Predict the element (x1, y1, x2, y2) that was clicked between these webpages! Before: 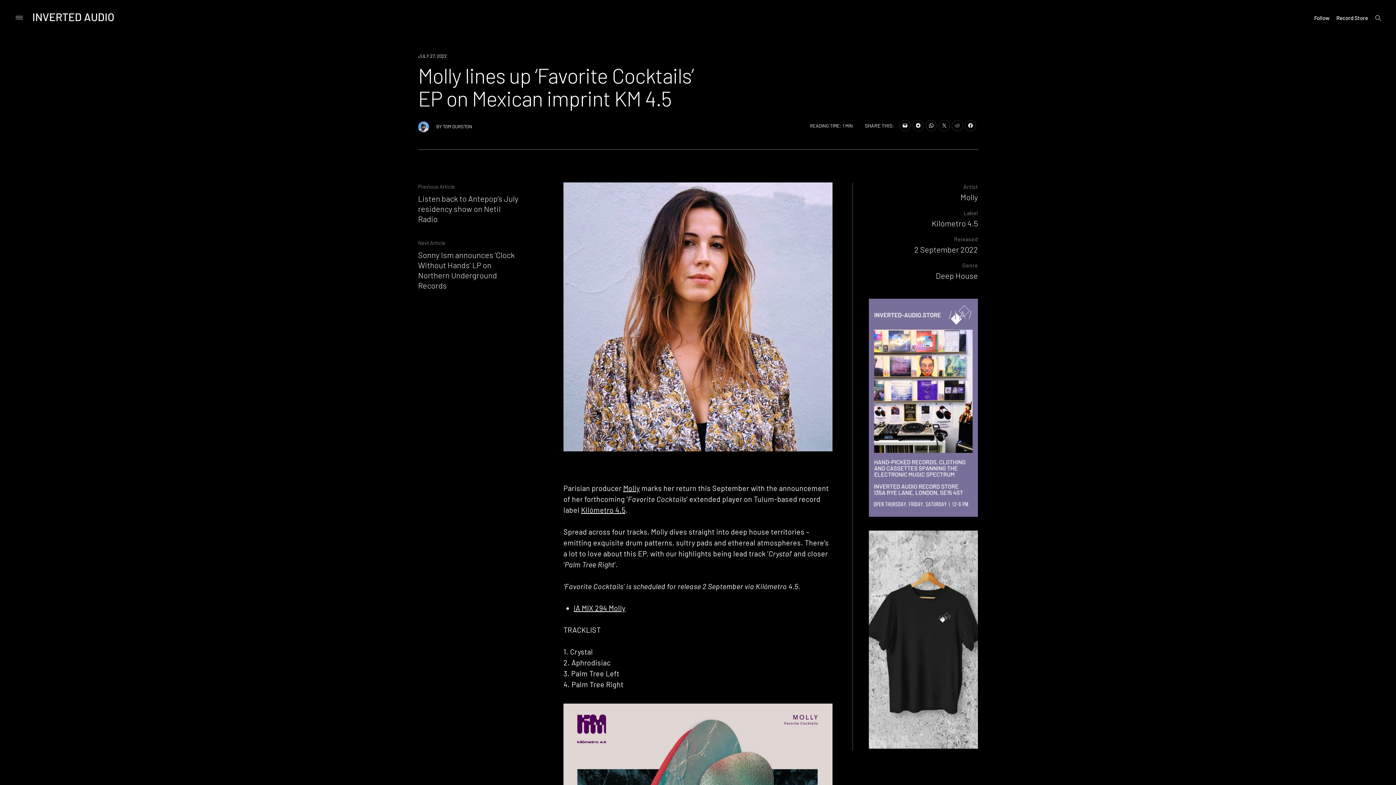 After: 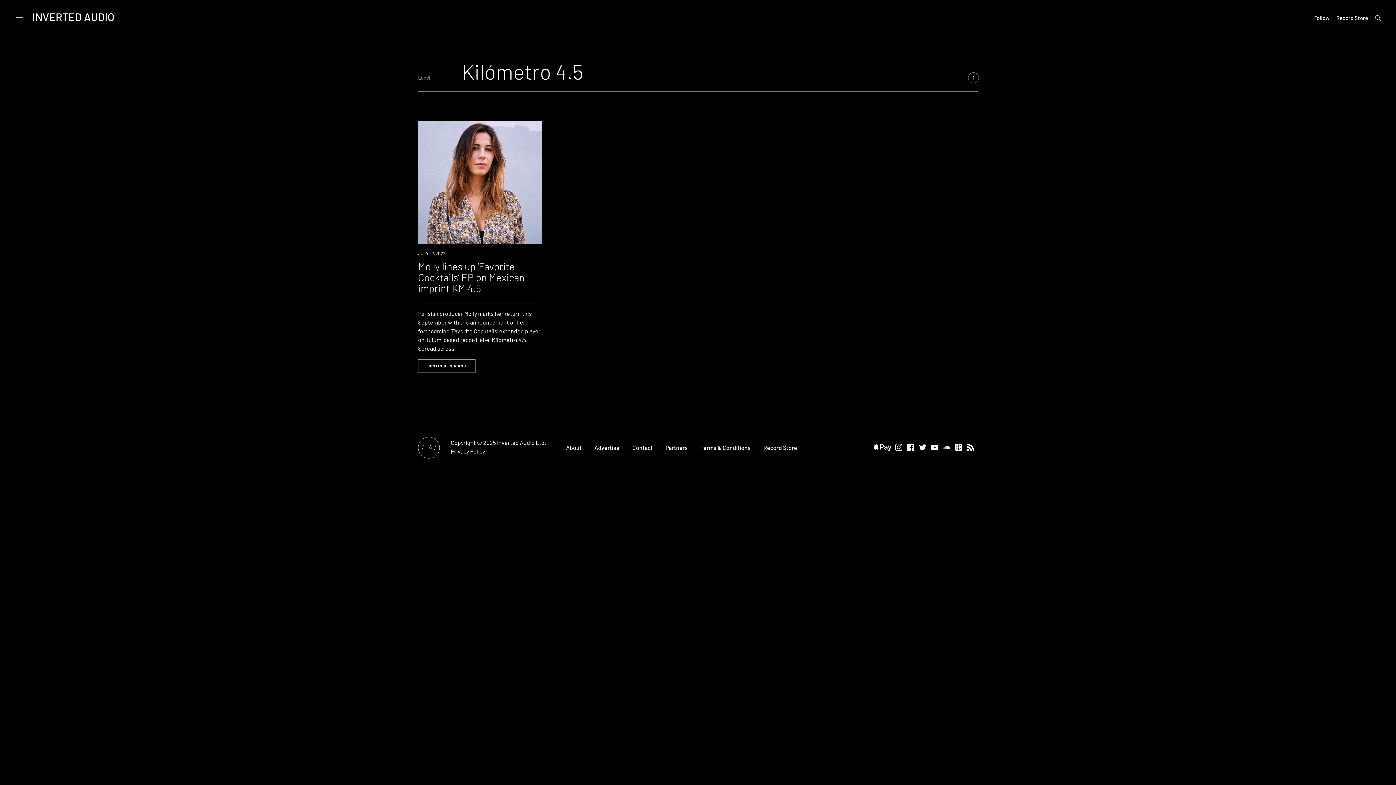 Action: bbox: (581, 505, 625, 514) label: Kilómetro 4.5